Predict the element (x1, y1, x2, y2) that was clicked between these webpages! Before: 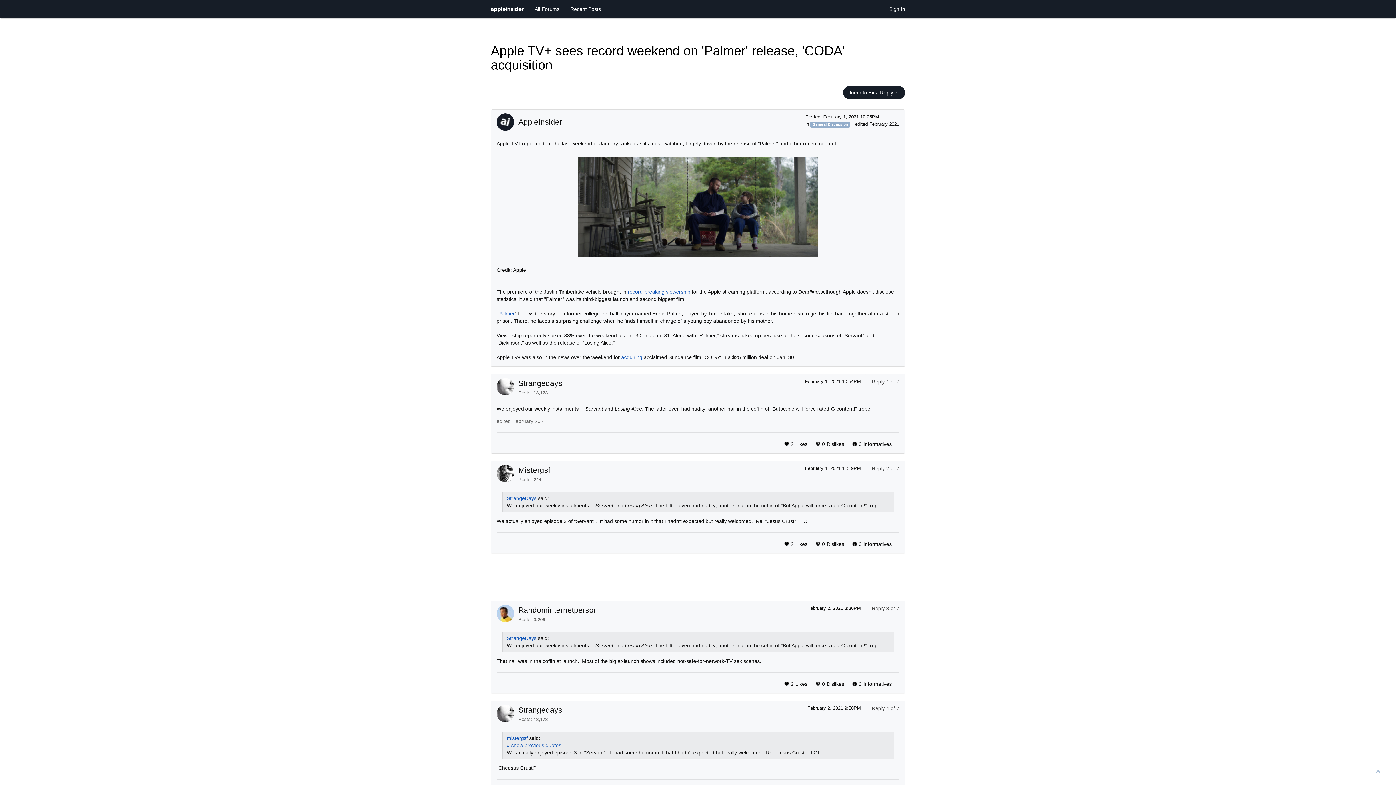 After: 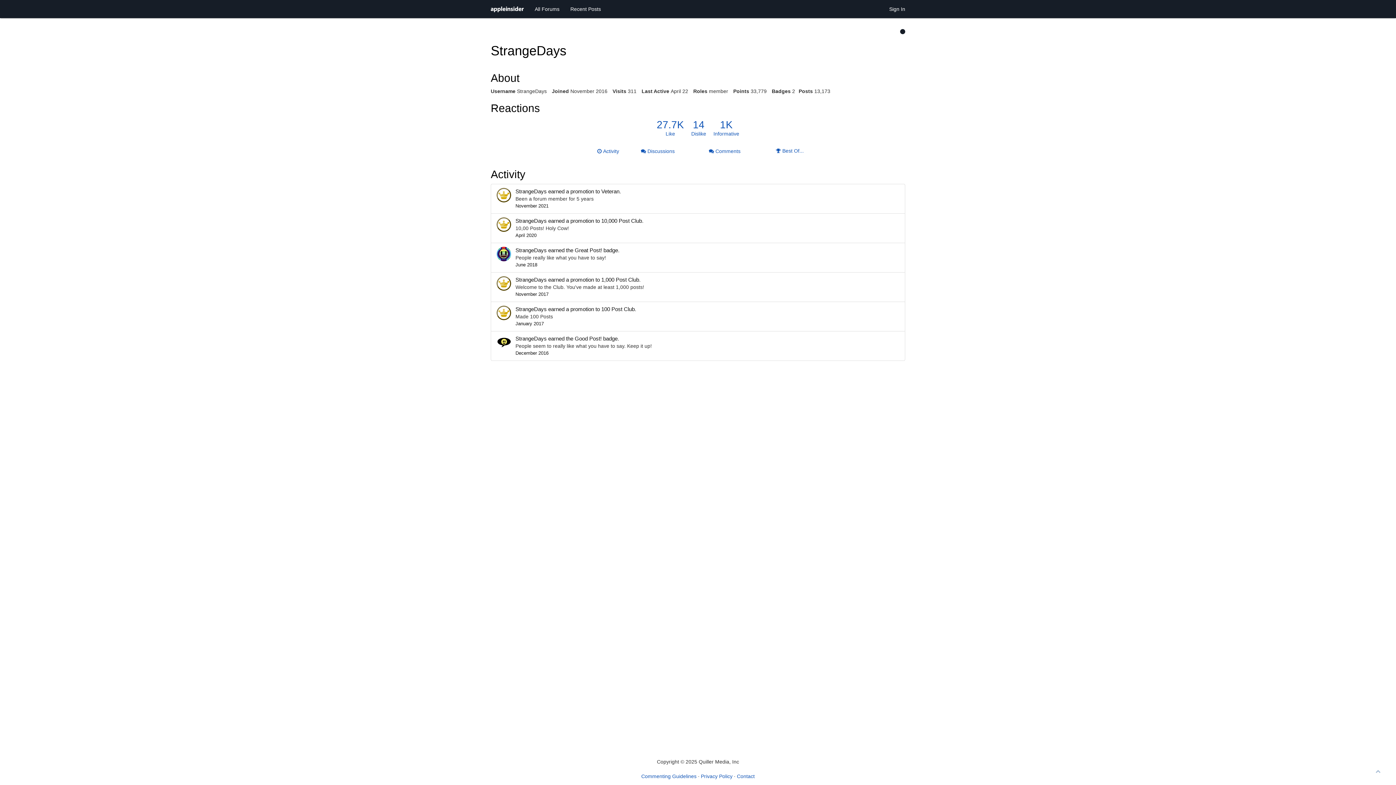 Action: label: Strangedays bbox: (518, 706, 562, 714)